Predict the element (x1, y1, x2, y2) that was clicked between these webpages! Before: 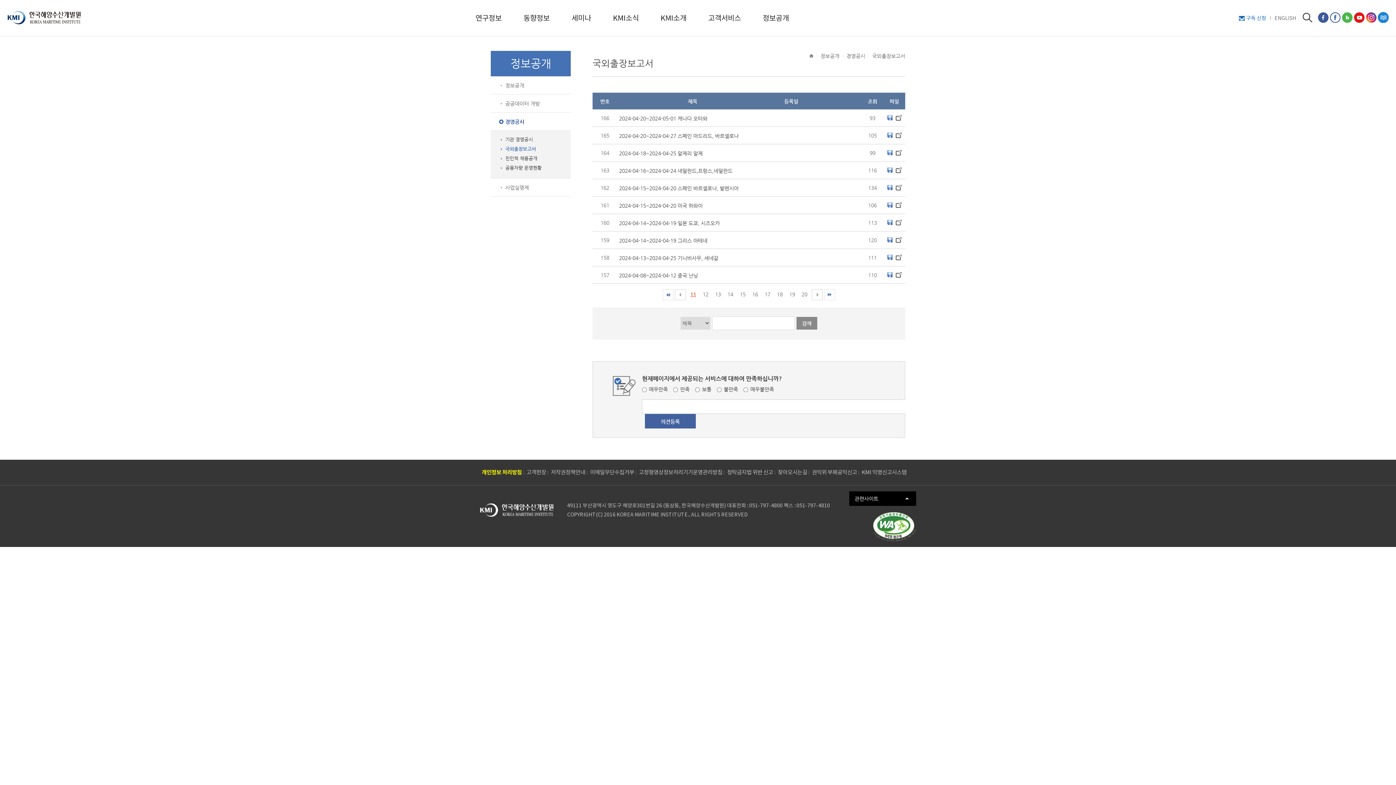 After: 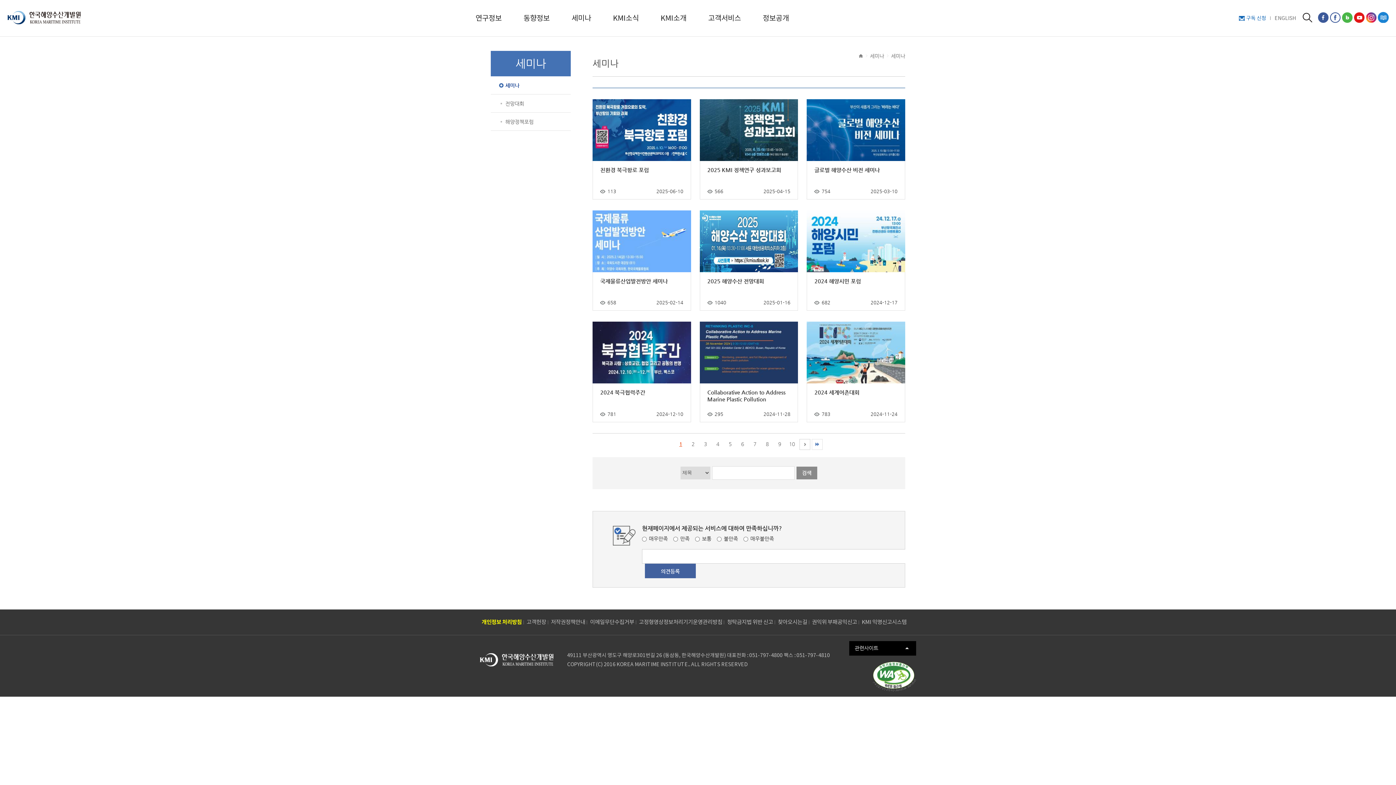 Action: label: 세미나 bbox: (560, 0, 602, 36)